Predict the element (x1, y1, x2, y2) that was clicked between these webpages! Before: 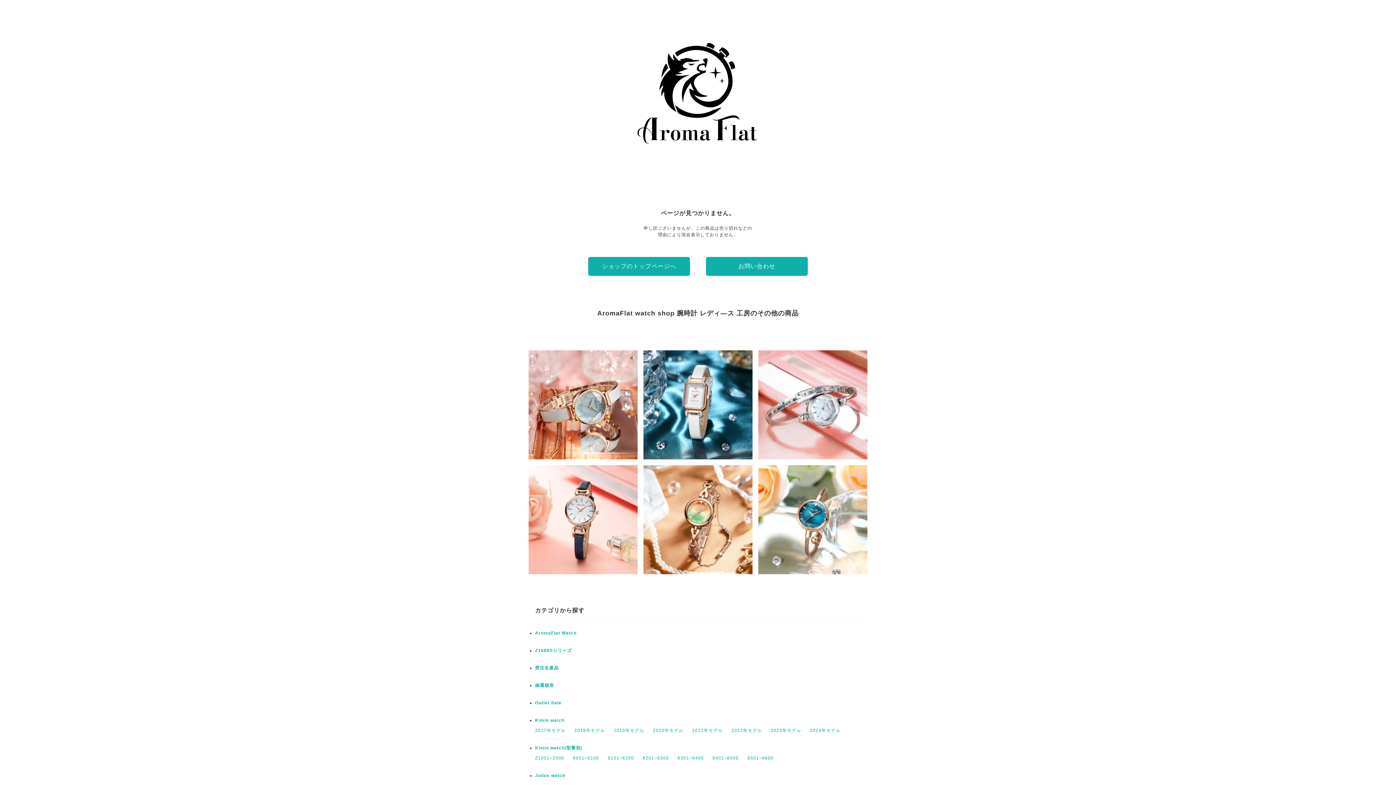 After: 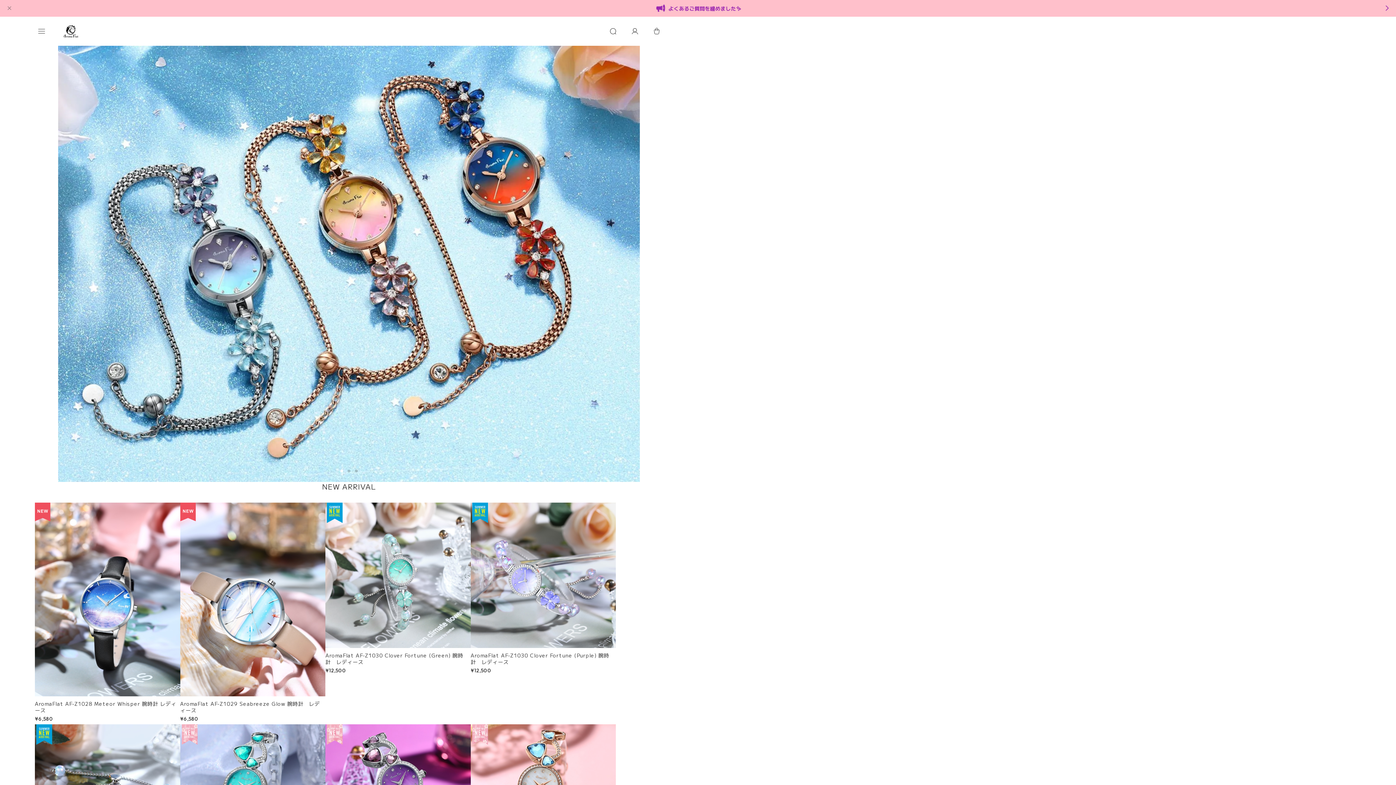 Action: bbox: (625, 159, 770, 164)